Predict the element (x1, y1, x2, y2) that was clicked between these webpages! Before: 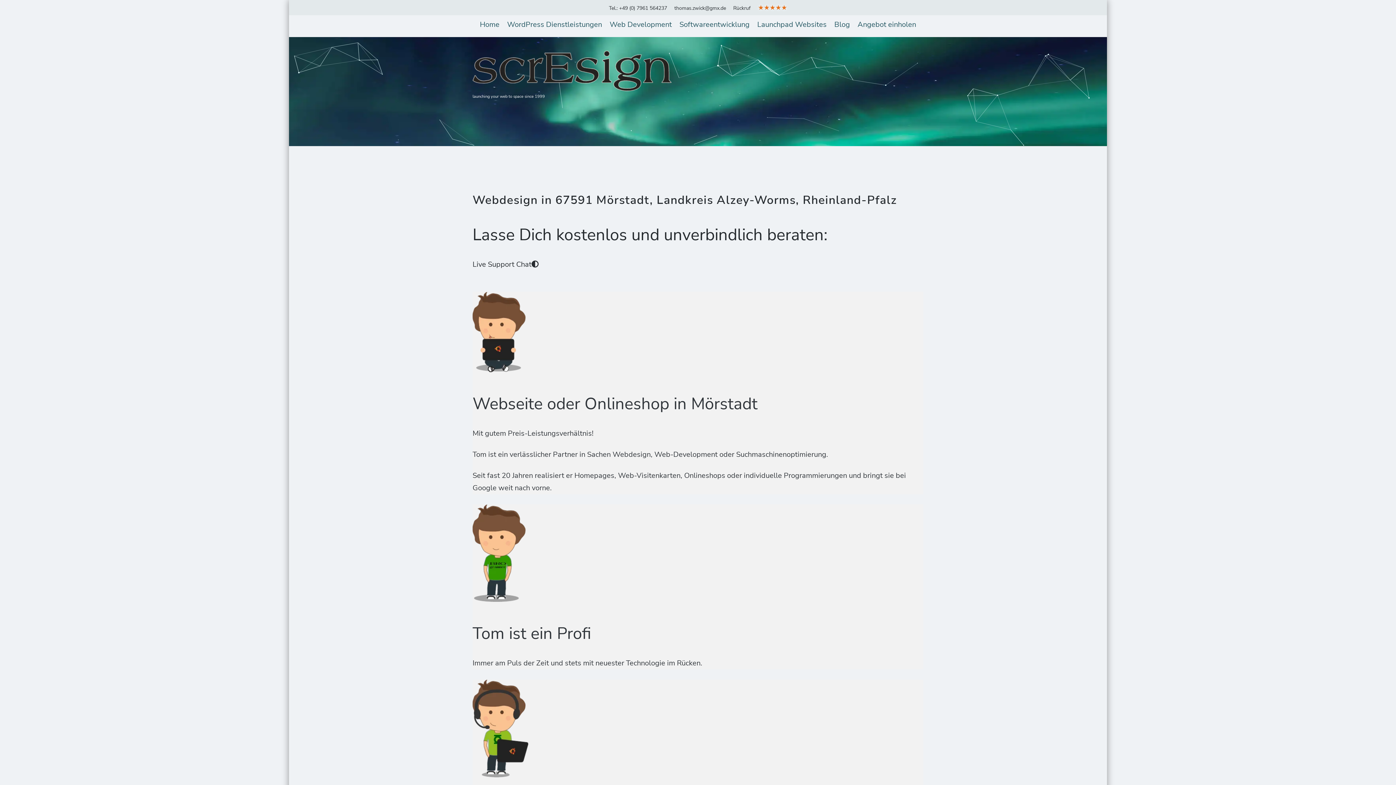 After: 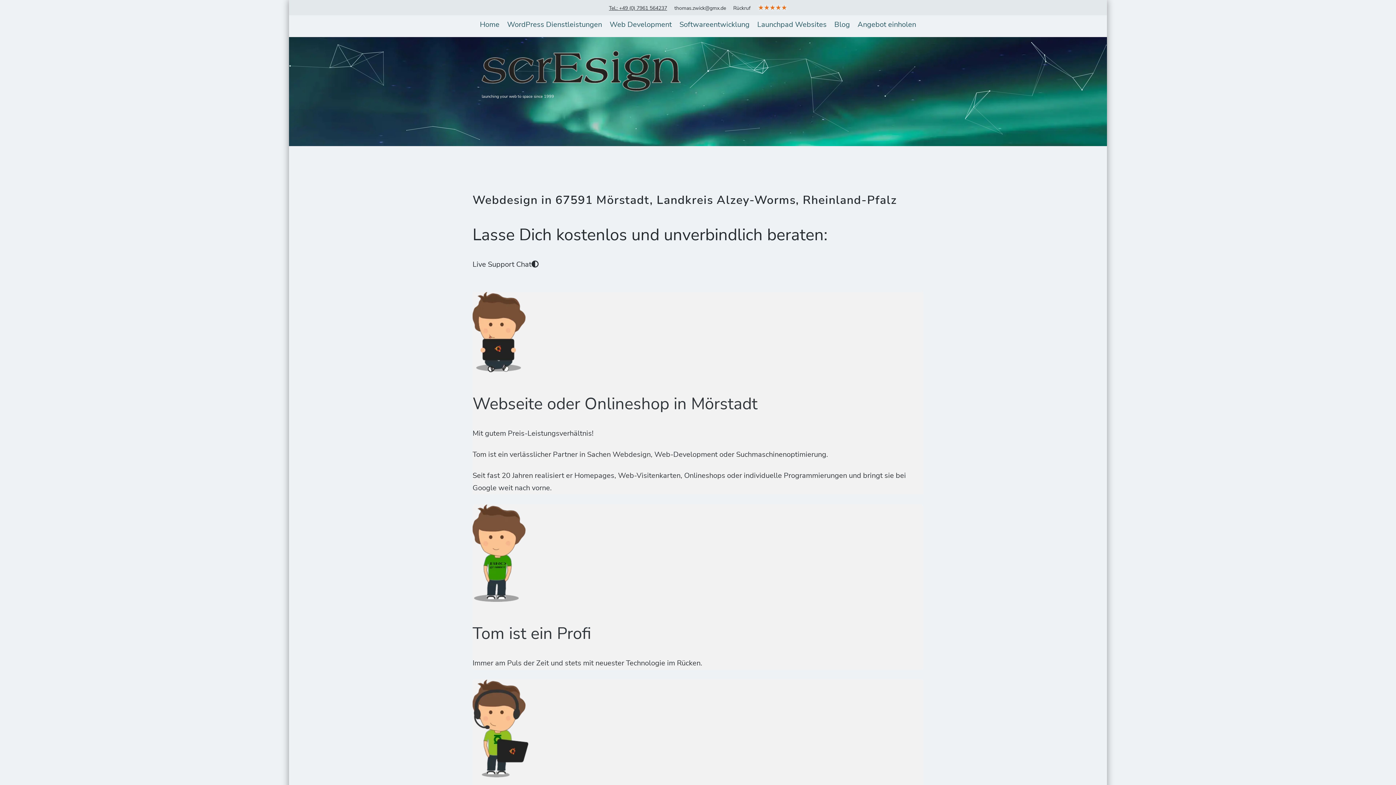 Action: label: Tel.: +49 (0) 7961 564237 bbox: (609, 4, 667, 11)